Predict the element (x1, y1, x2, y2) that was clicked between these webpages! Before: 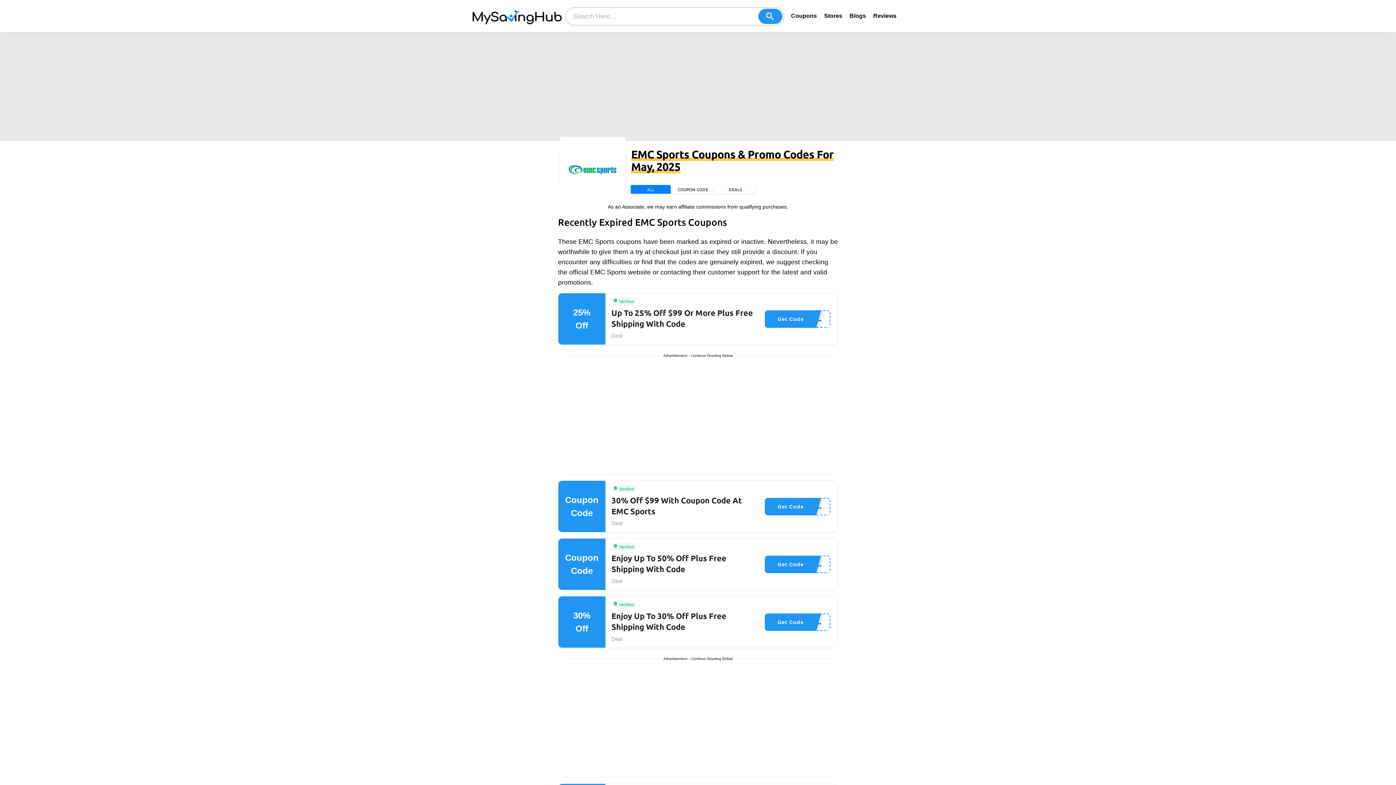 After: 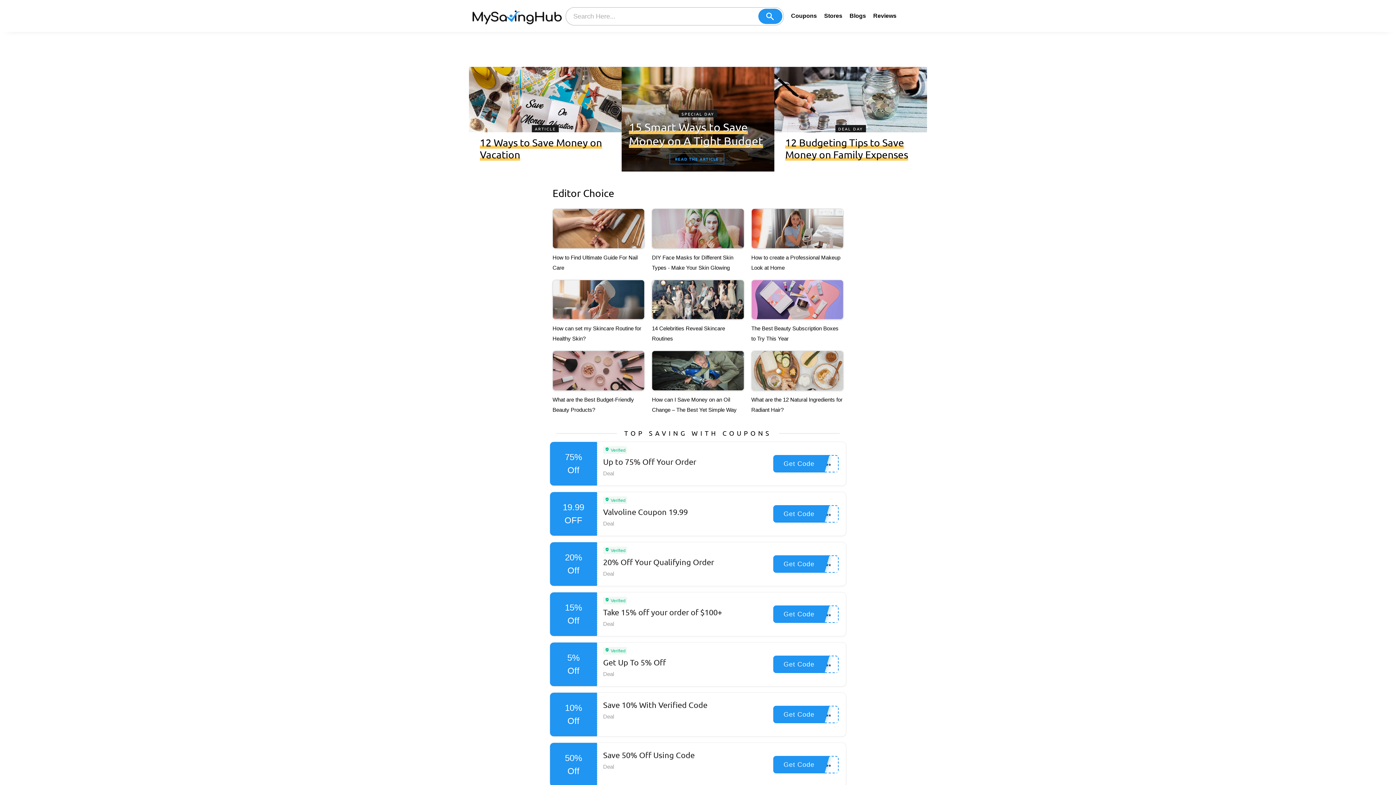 Action: bbox: (472, 7, 562, 24)